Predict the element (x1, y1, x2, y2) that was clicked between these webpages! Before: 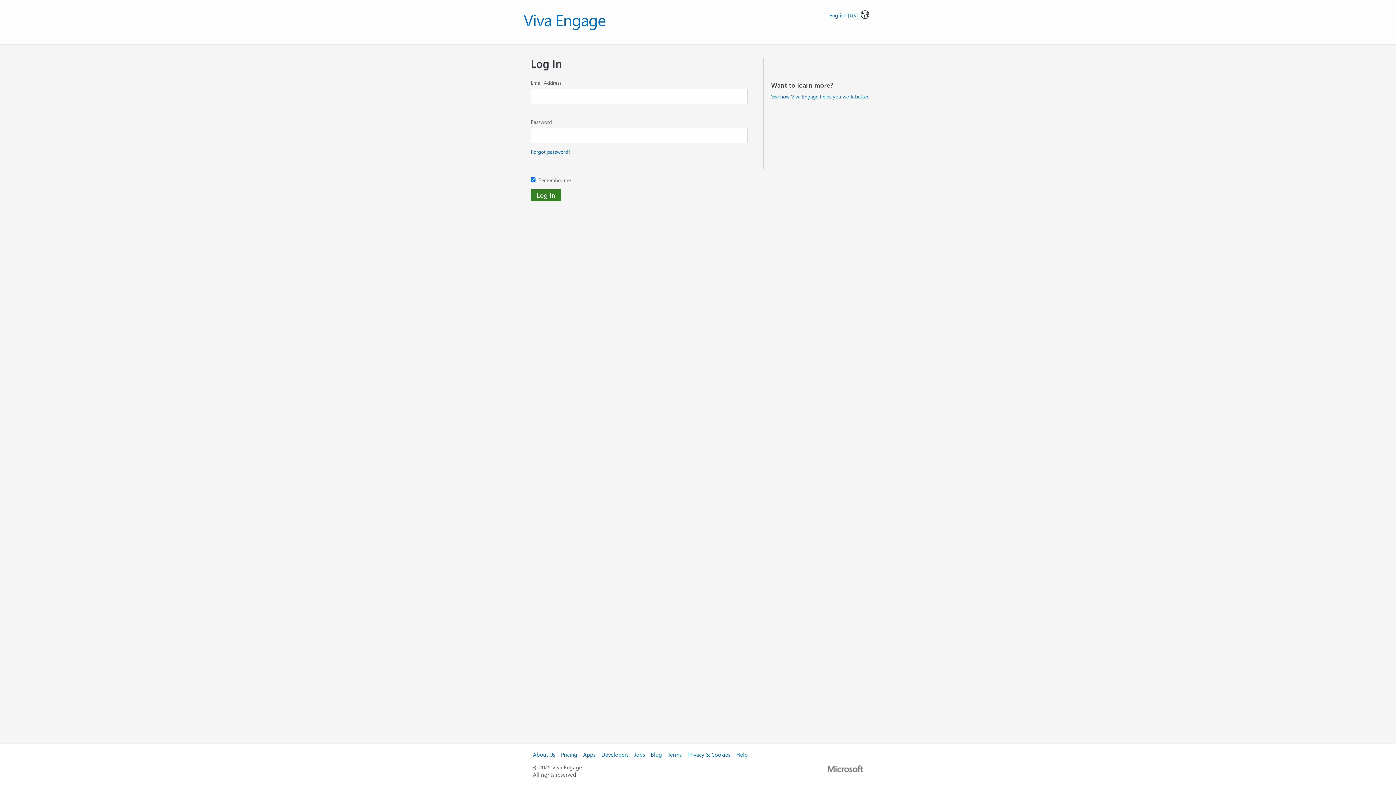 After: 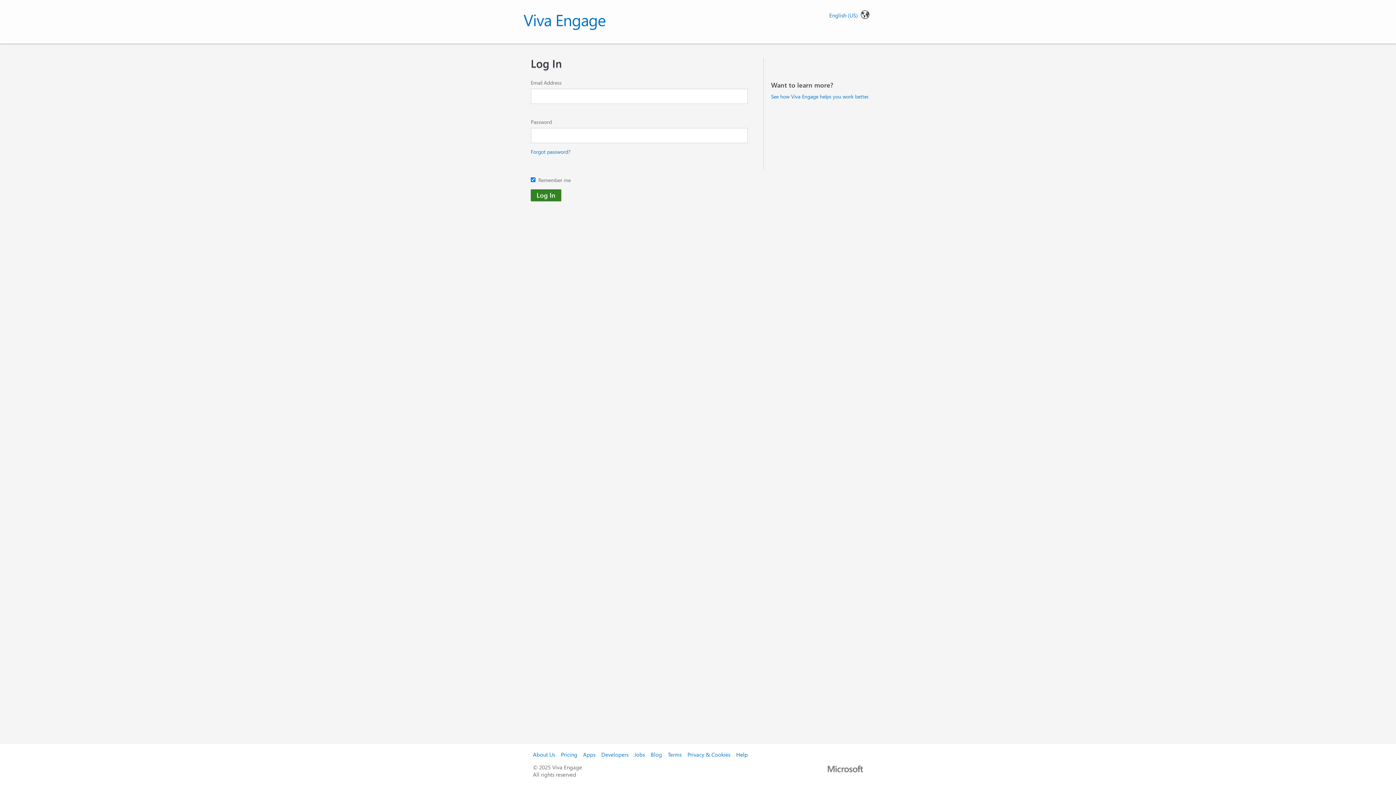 Action: bbox: (736, 751, 748, 758) label: Help